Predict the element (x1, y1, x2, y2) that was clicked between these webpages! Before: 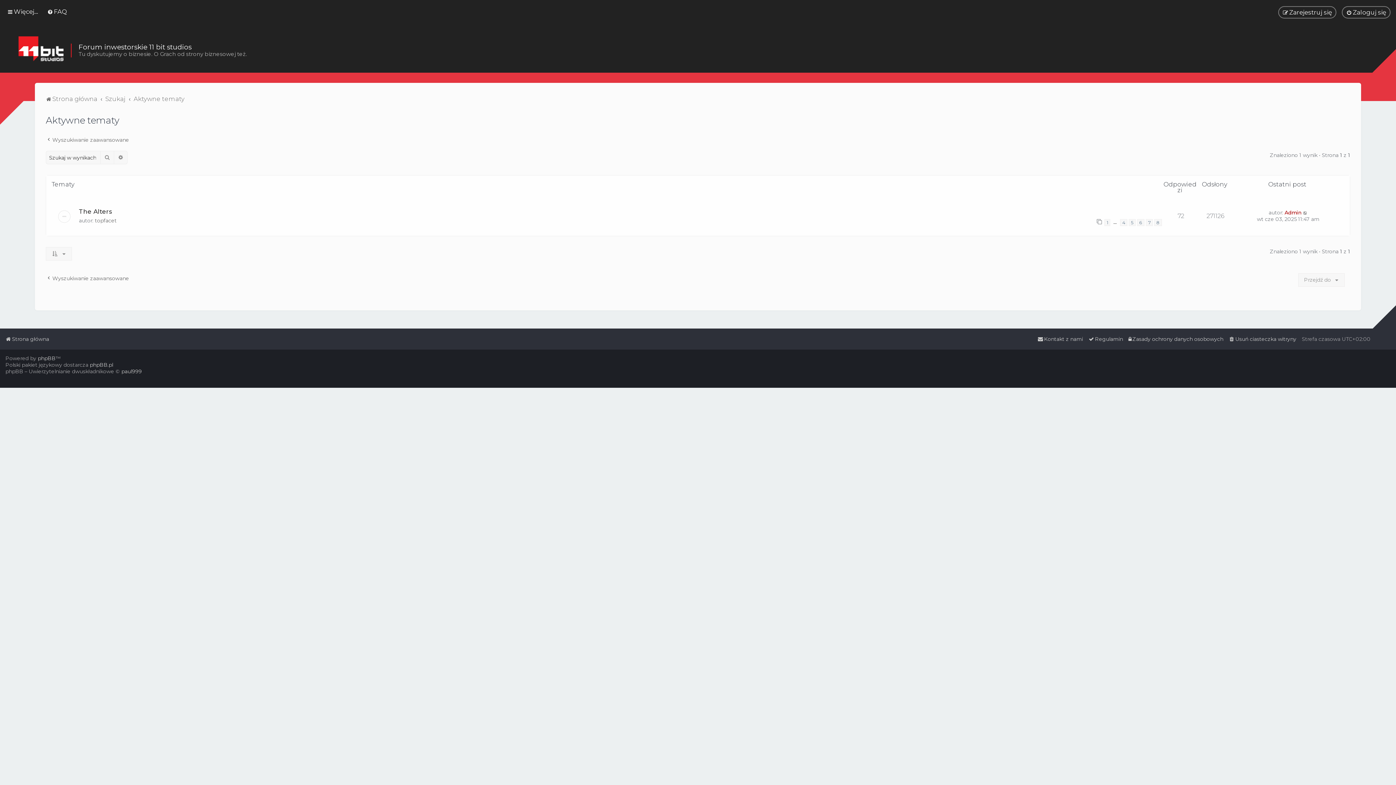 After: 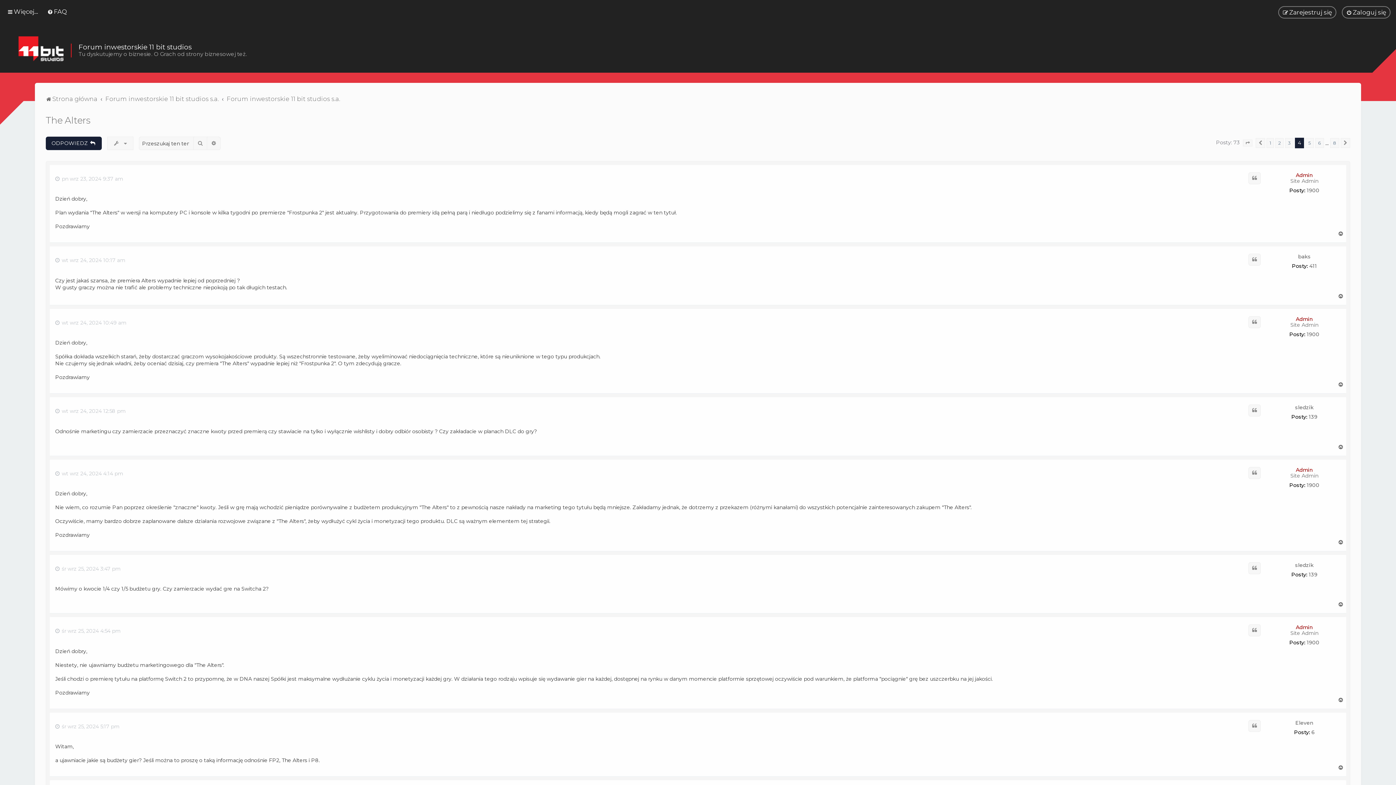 Action: label: 4 bbox: (1120, 219, 1127, 226)